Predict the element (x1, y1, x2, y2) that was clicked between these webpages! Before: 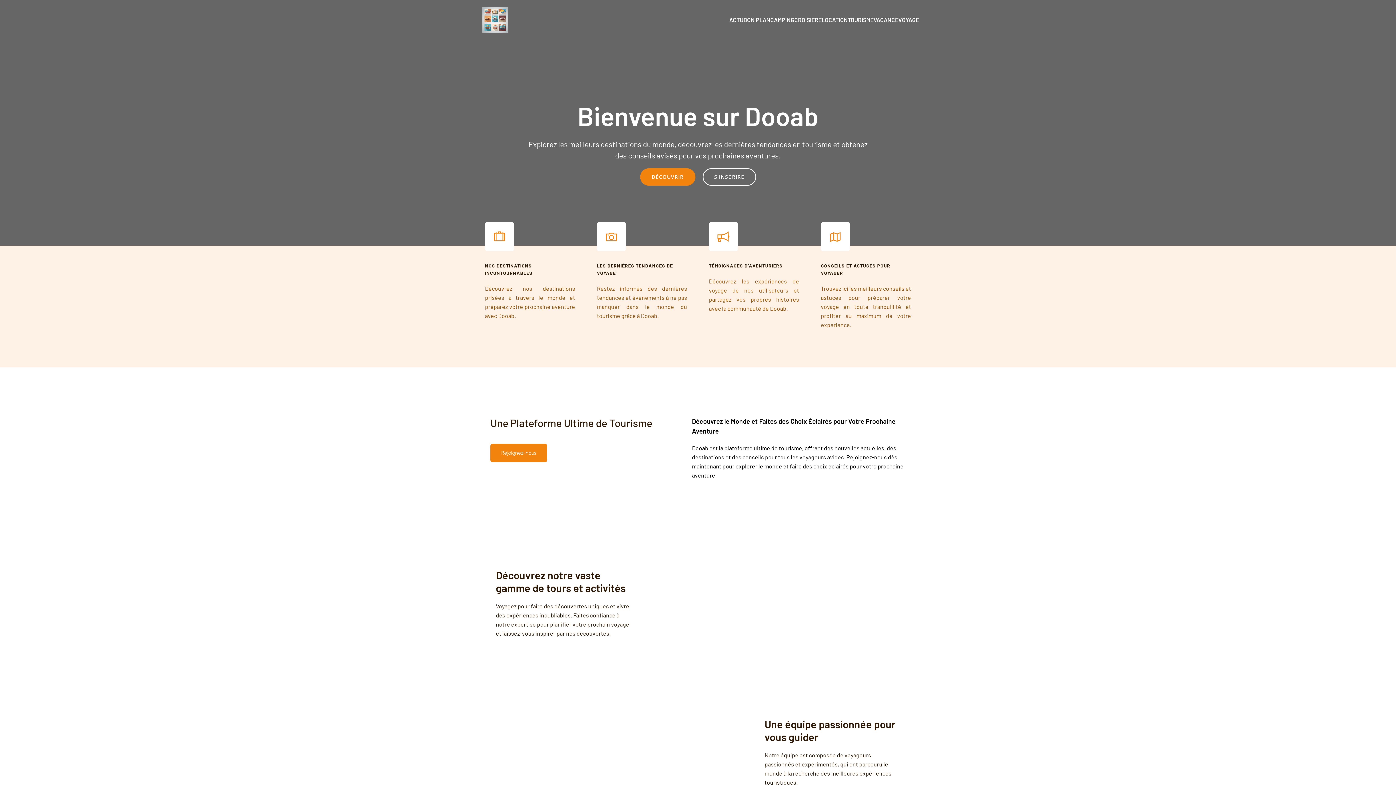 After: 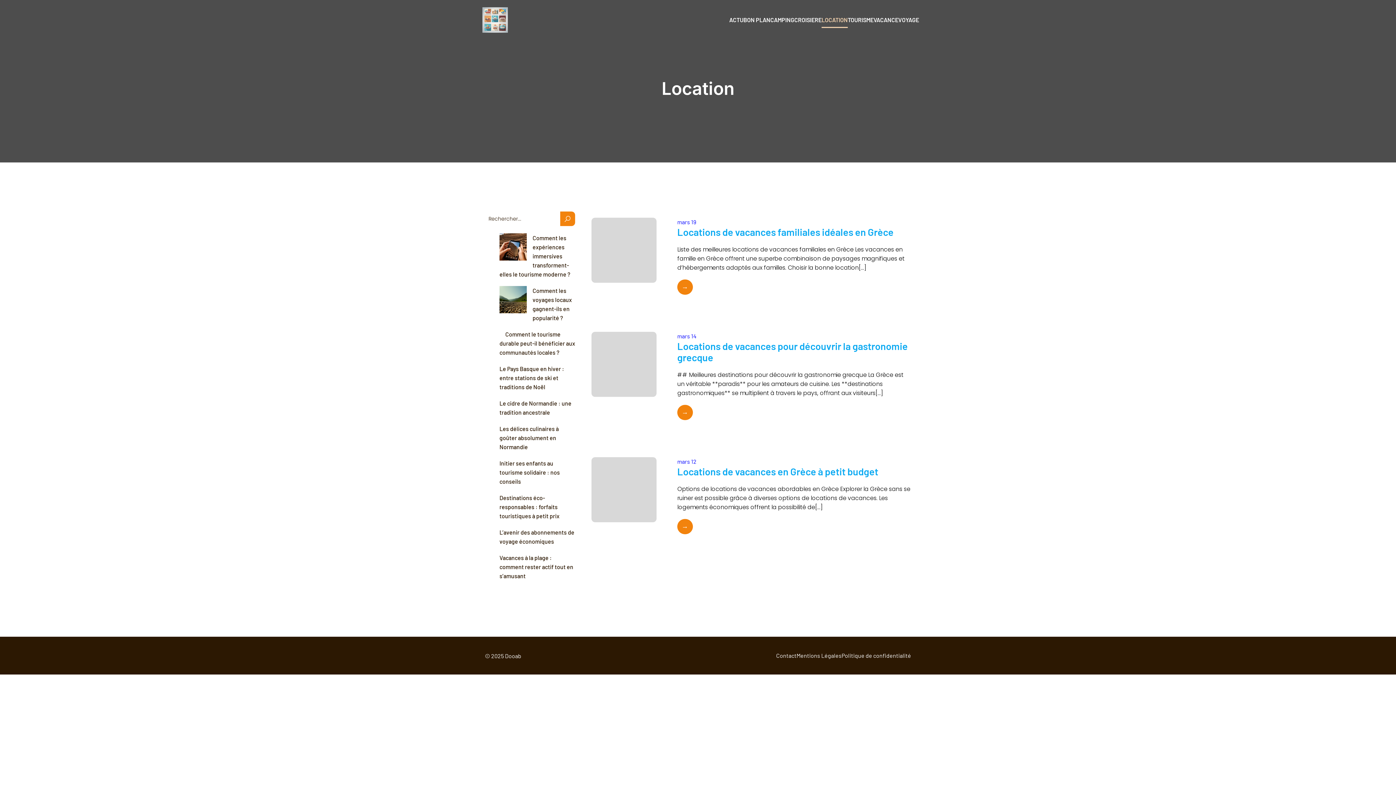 Action: bbox: (821, 12, 848, 28) label: LOCATION